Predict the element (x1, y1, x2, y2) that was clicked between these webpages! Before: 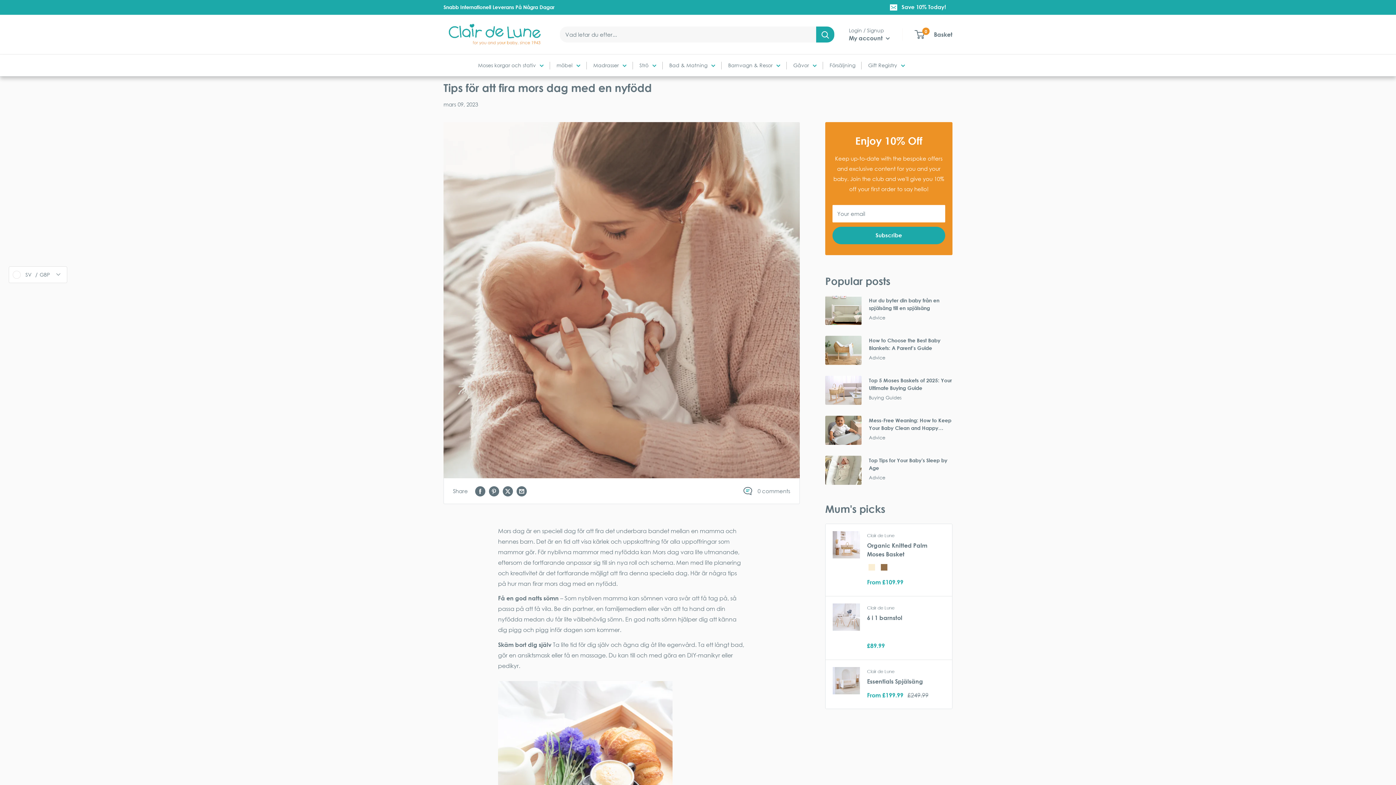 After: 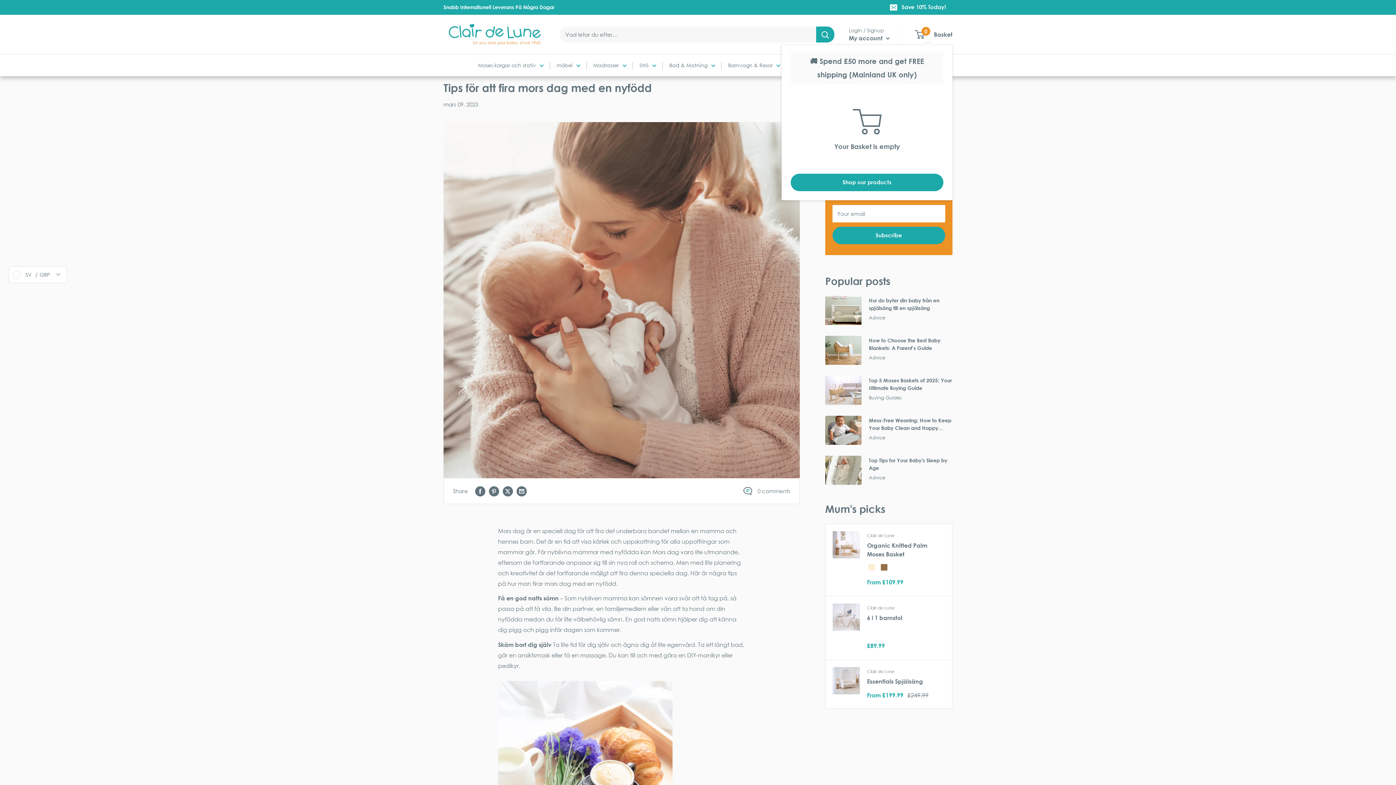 Action: bbox: (915, 29, 952, 39) label: 0
 Basket